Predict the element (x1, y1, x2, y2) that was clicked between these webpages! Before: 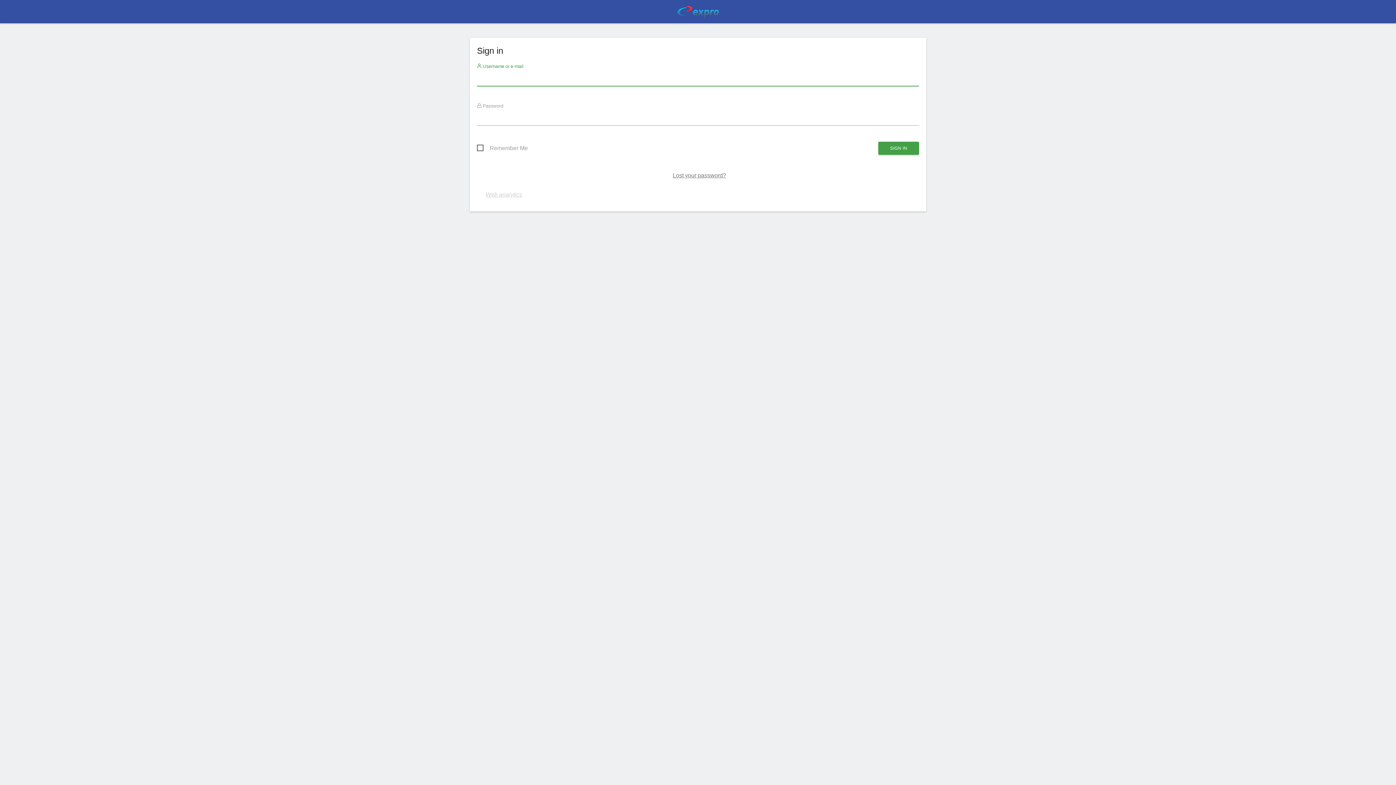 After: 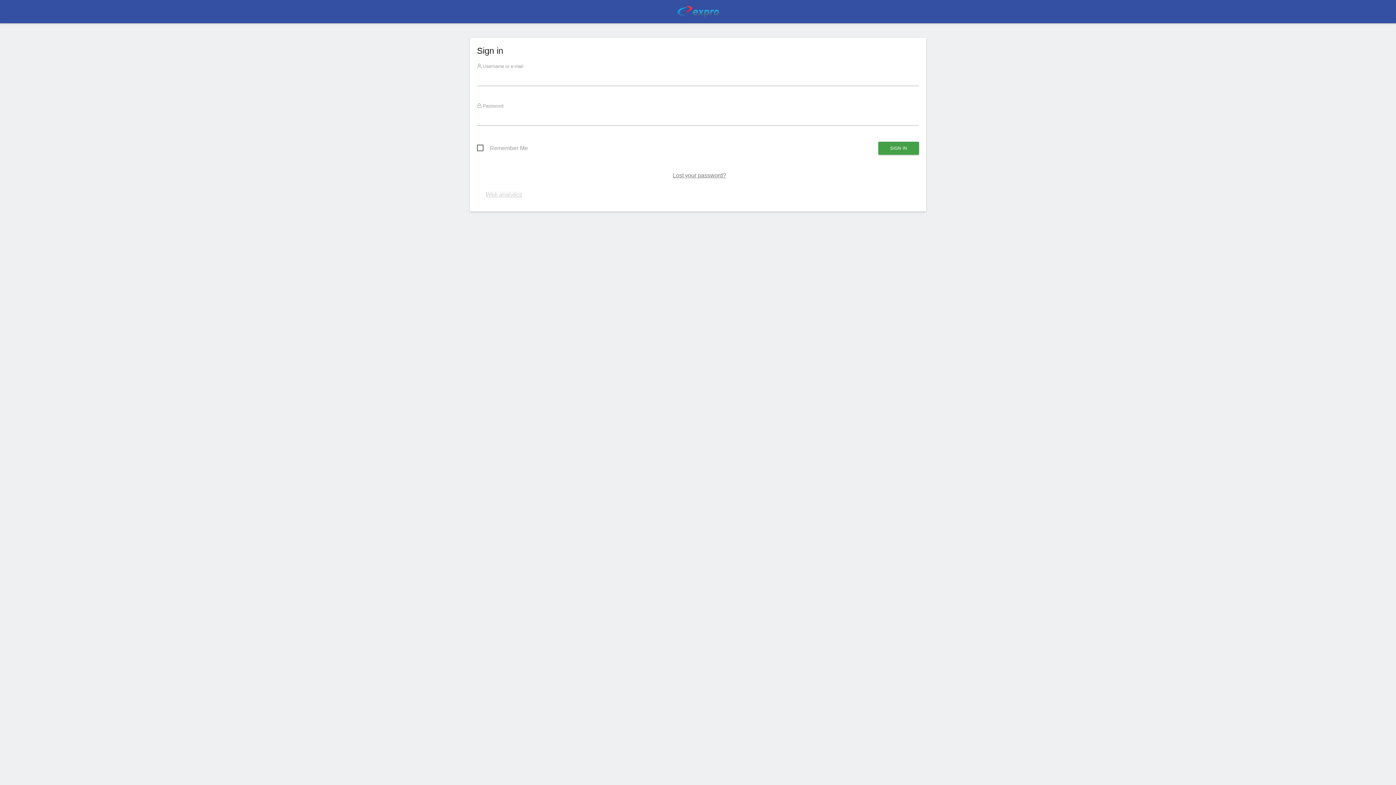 Action: label: Web analytics bbox: (485, 191, 522, 197)